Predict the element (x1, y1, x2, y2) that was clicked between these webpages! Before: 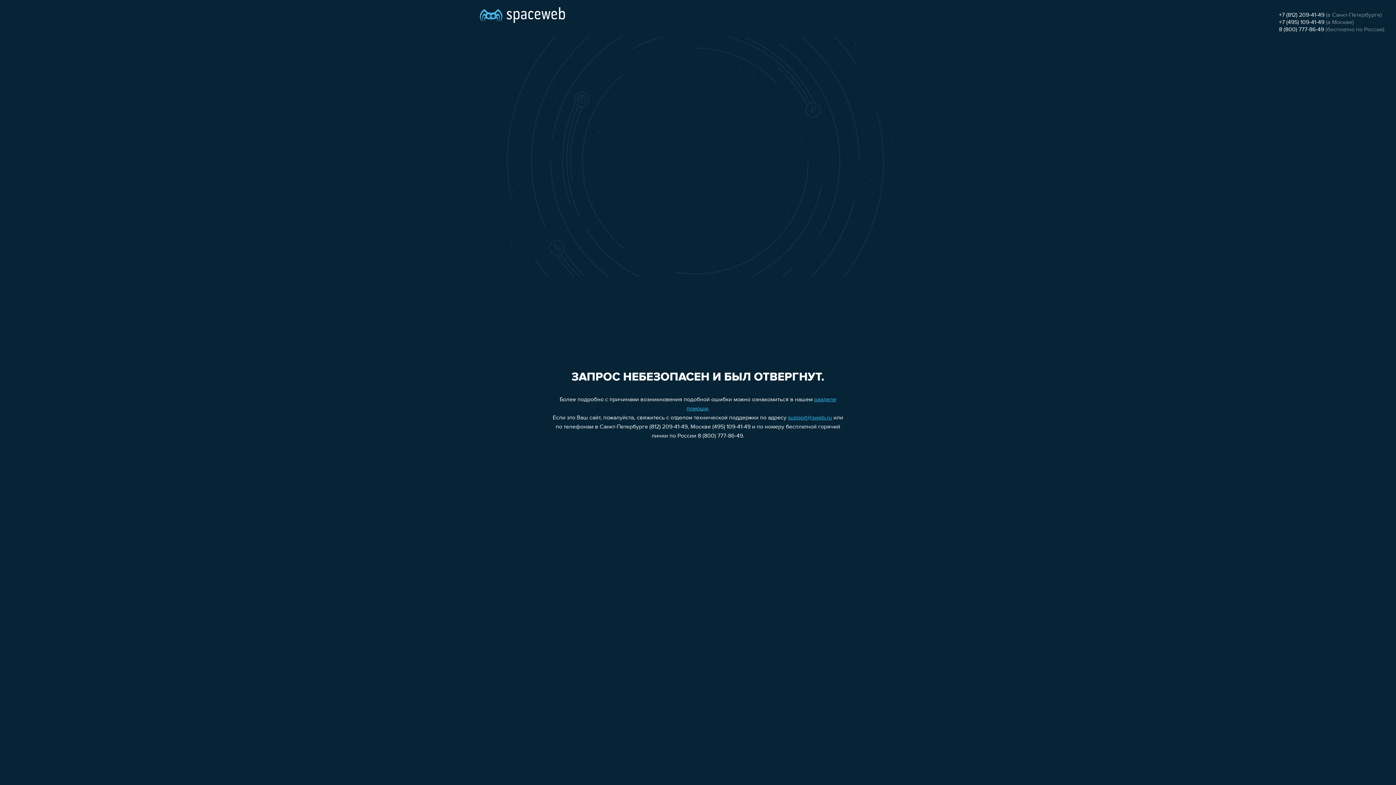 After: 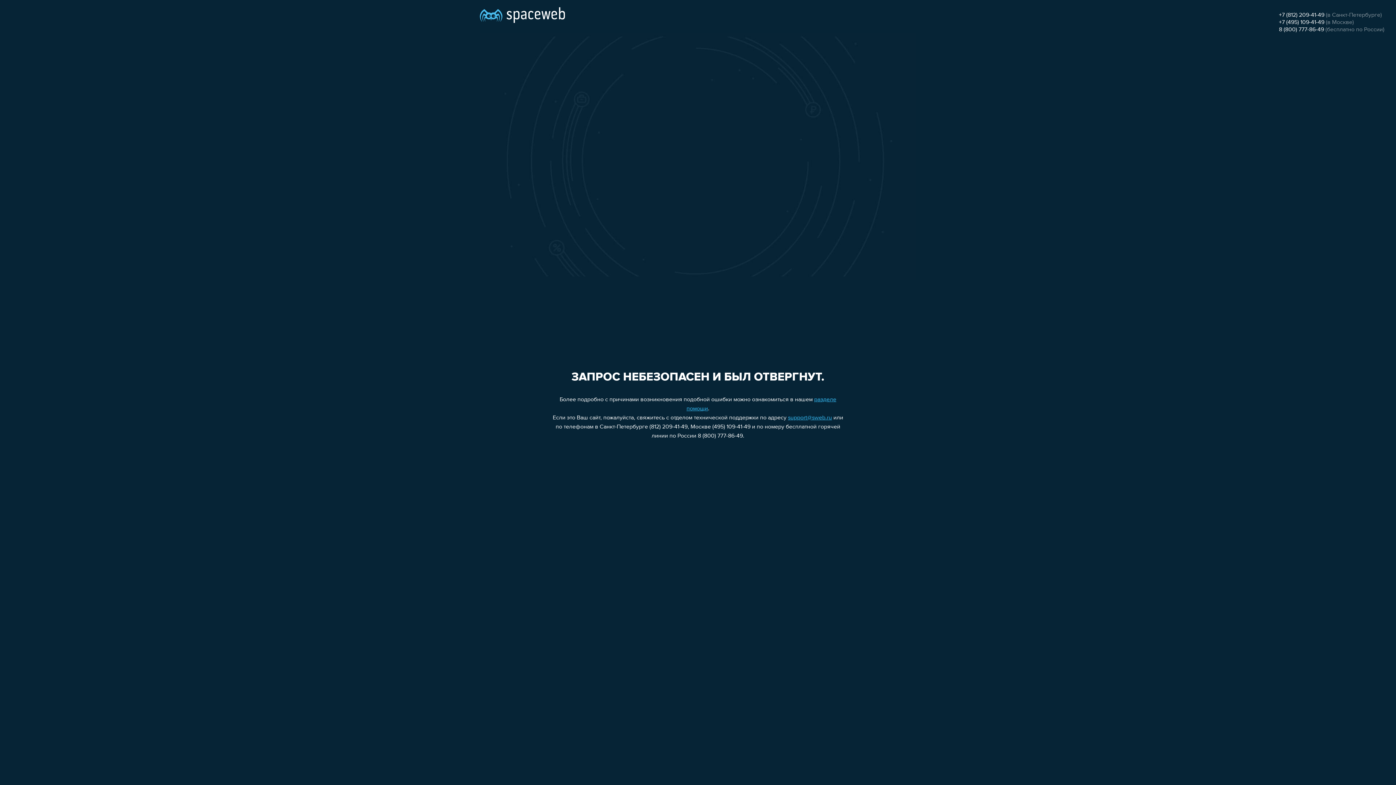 Action: bbox: (788, 415, 832, 421) label: support@sweb.ru